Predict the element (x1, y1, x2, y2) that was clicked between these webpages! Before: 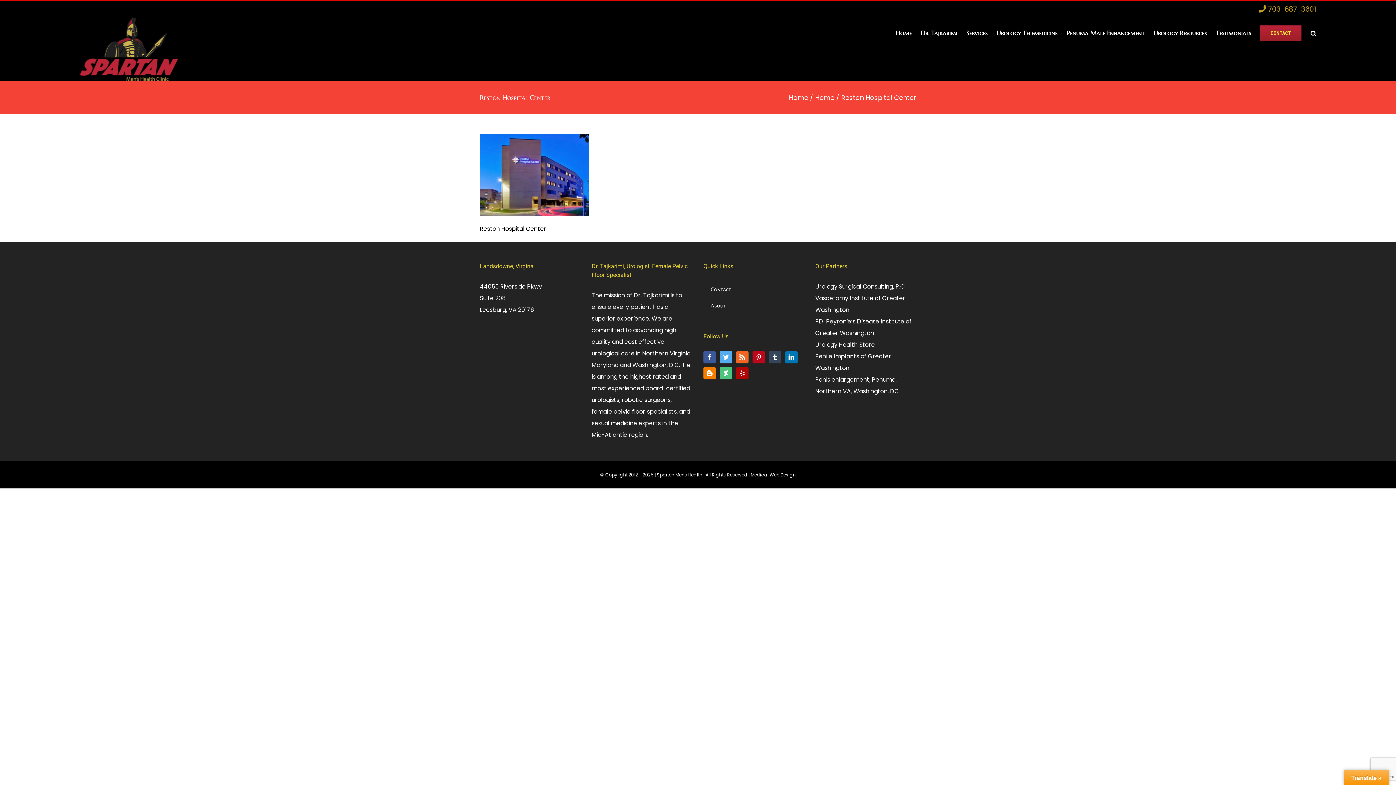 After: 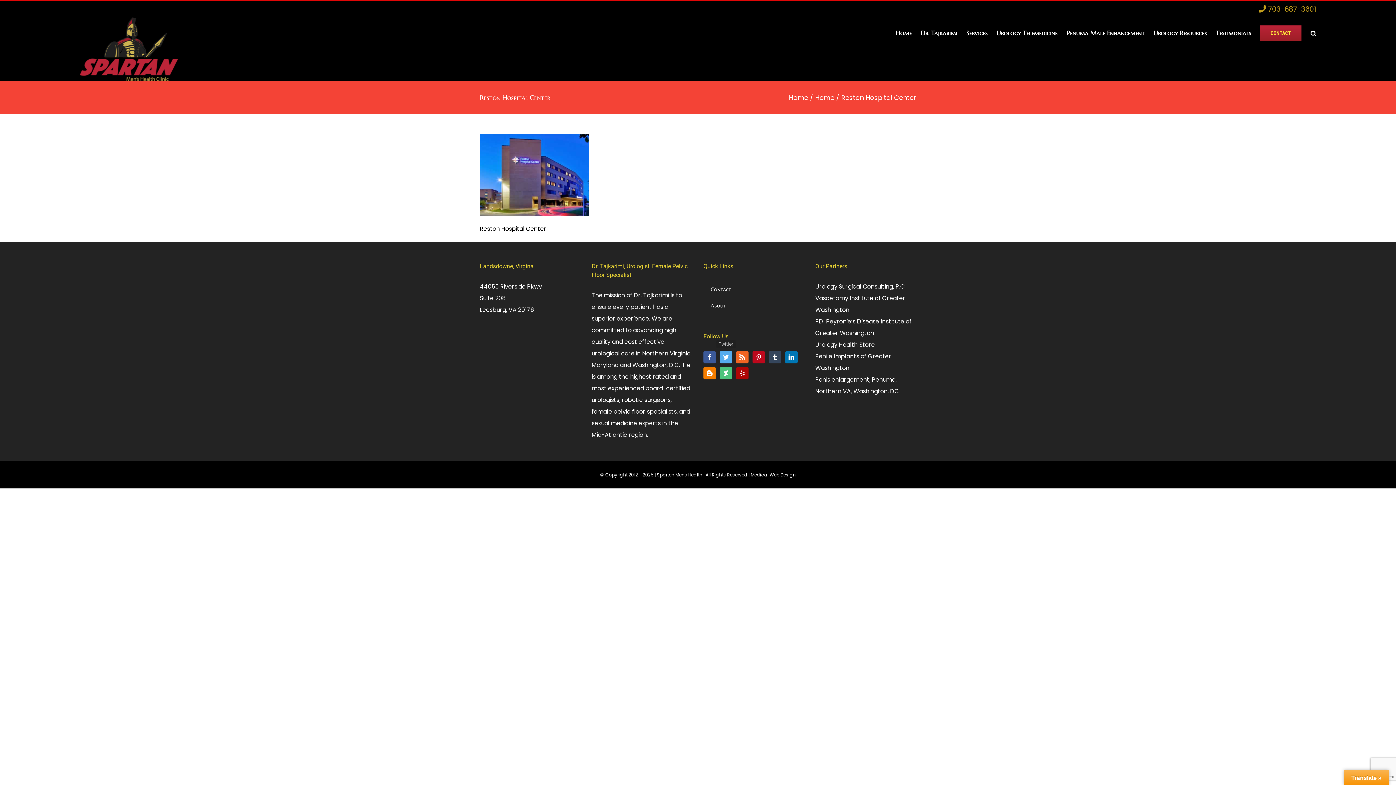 Action: label: Twitter bbox: (720, 351, 732, 363)